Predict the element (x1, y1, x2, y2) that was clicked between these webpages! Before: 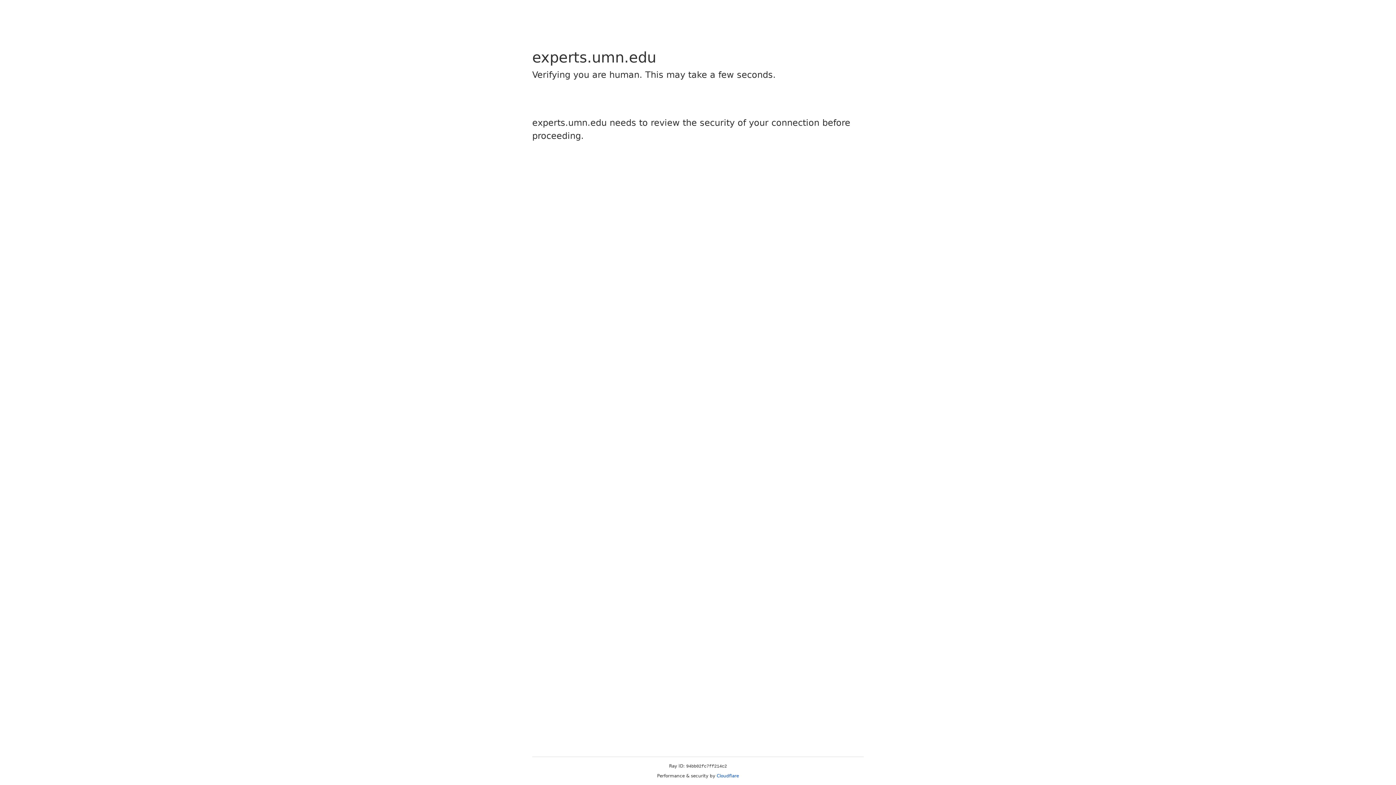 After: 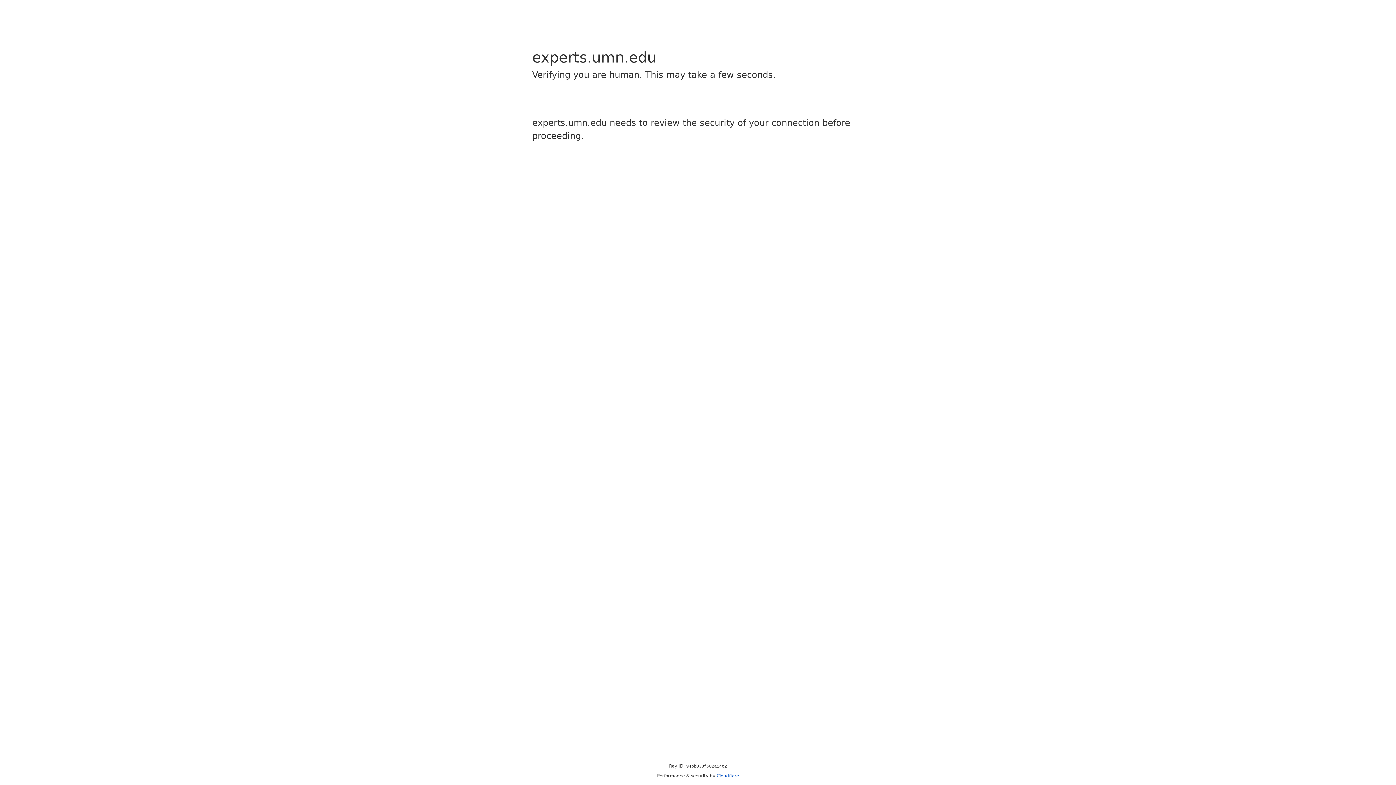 Action: label: Cloudflare bbox: (716, 773, 739, 778)